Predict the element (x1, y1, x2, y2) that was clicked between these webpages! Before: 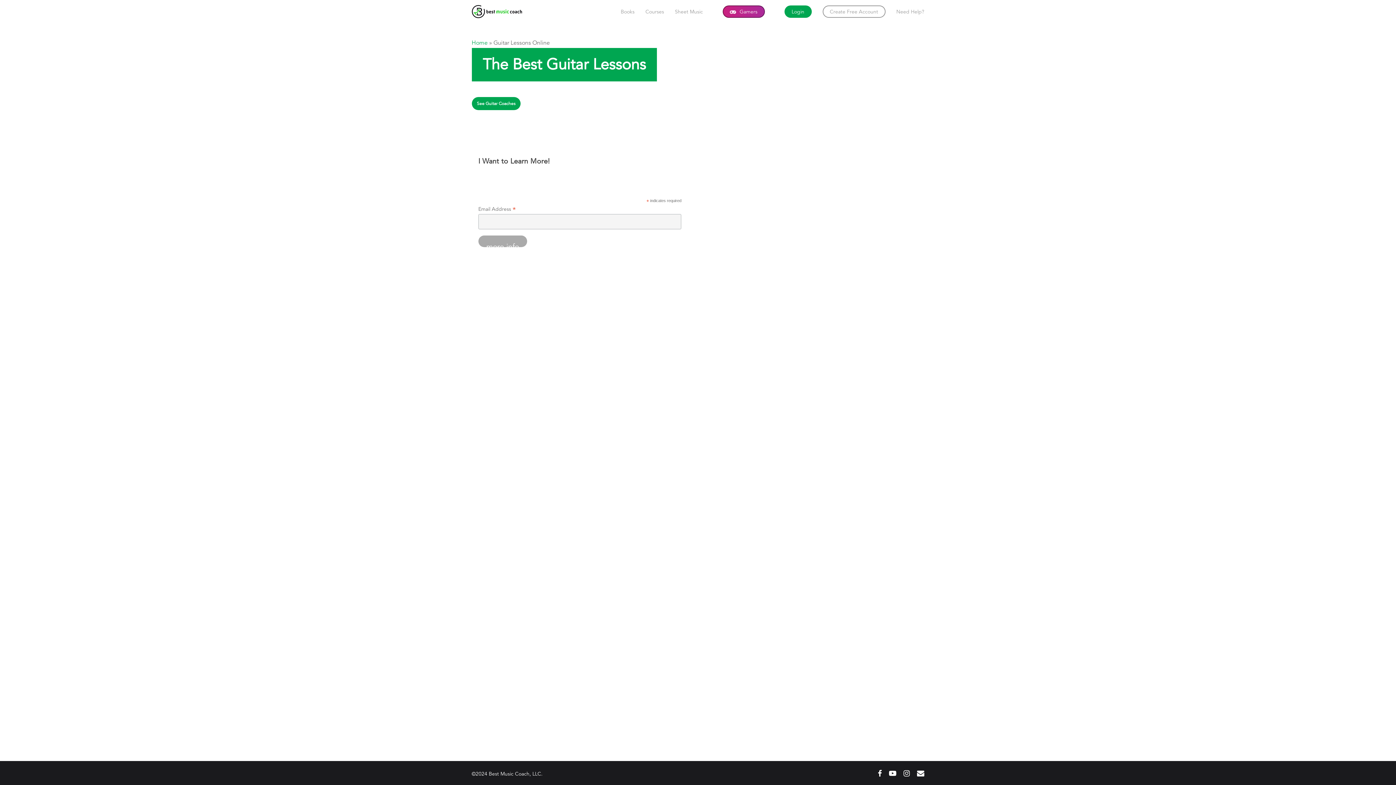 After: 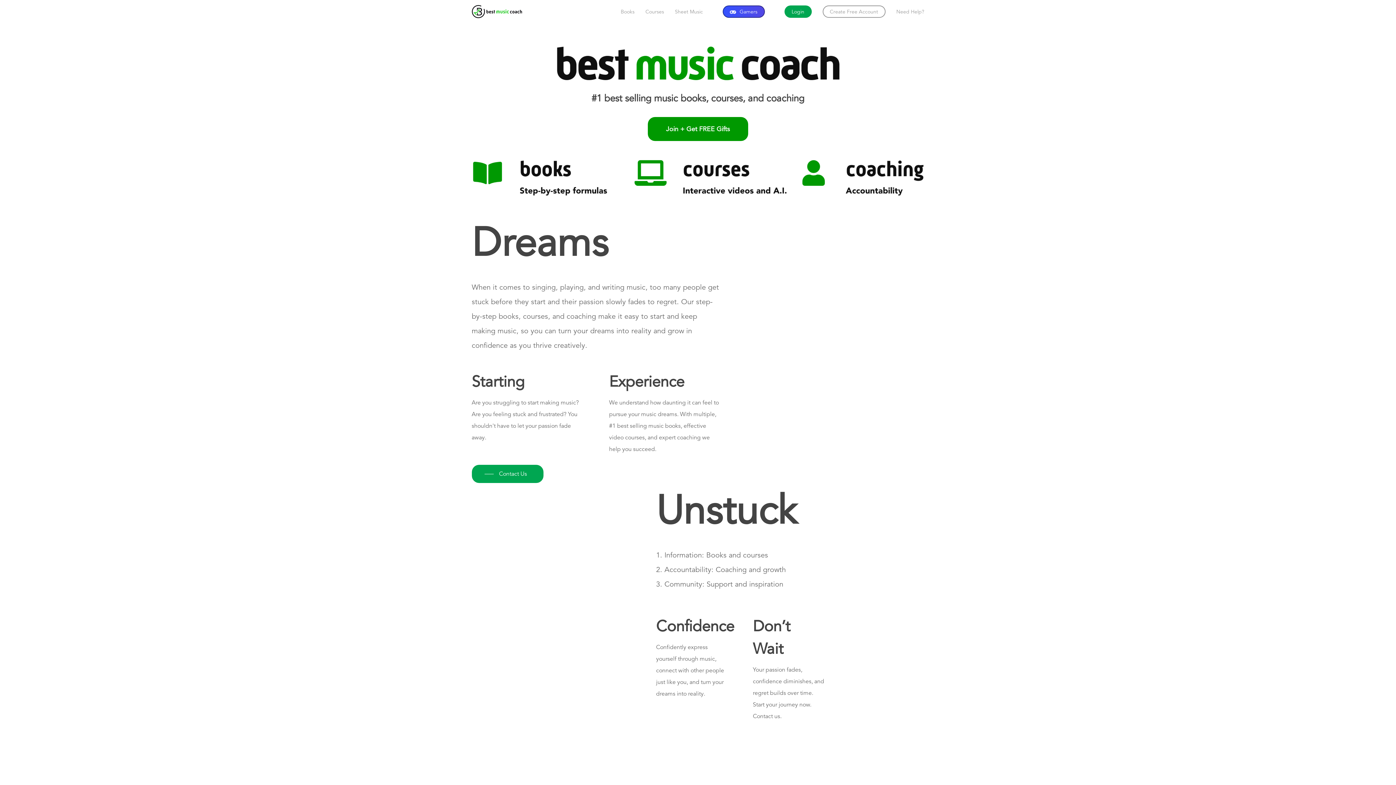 Action: bbox: (471, 39, 487, 46) label: Home